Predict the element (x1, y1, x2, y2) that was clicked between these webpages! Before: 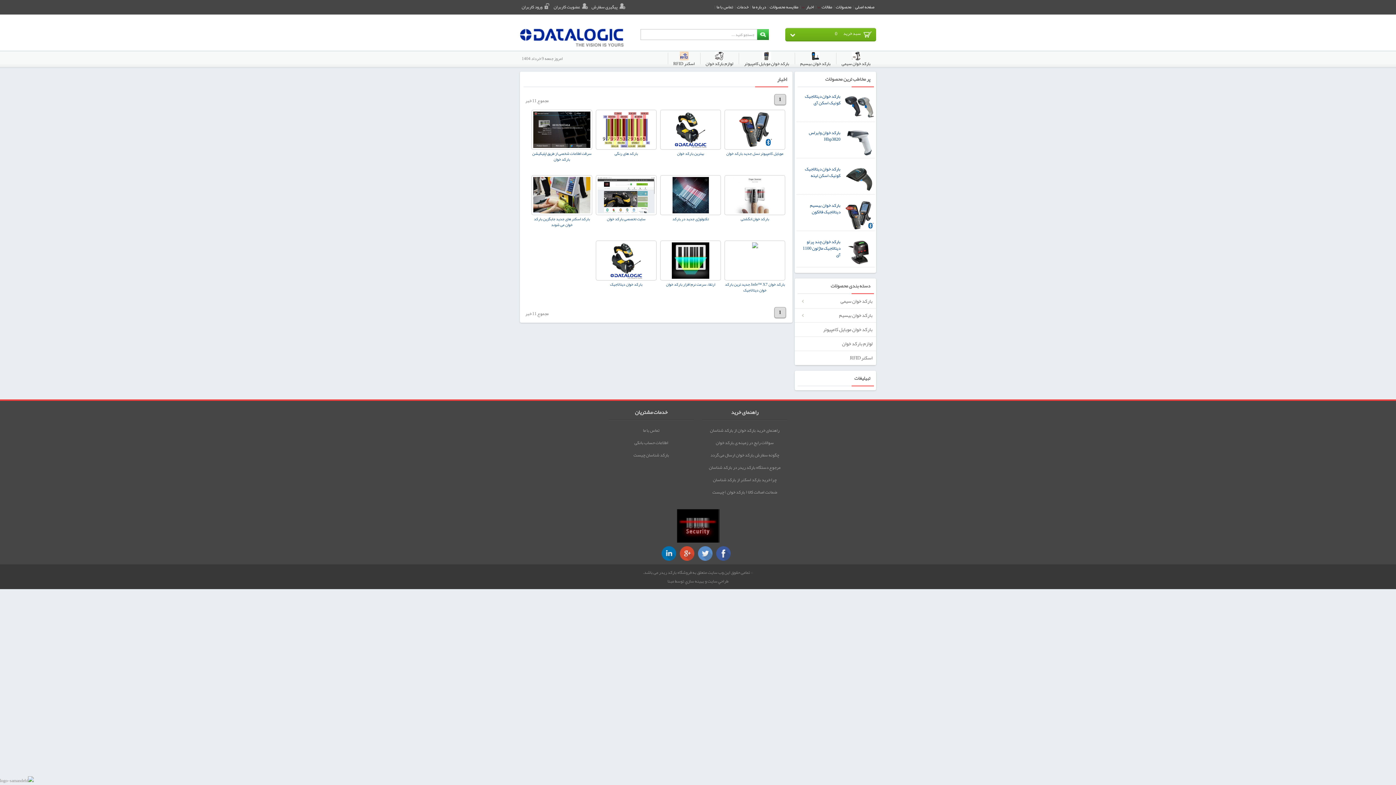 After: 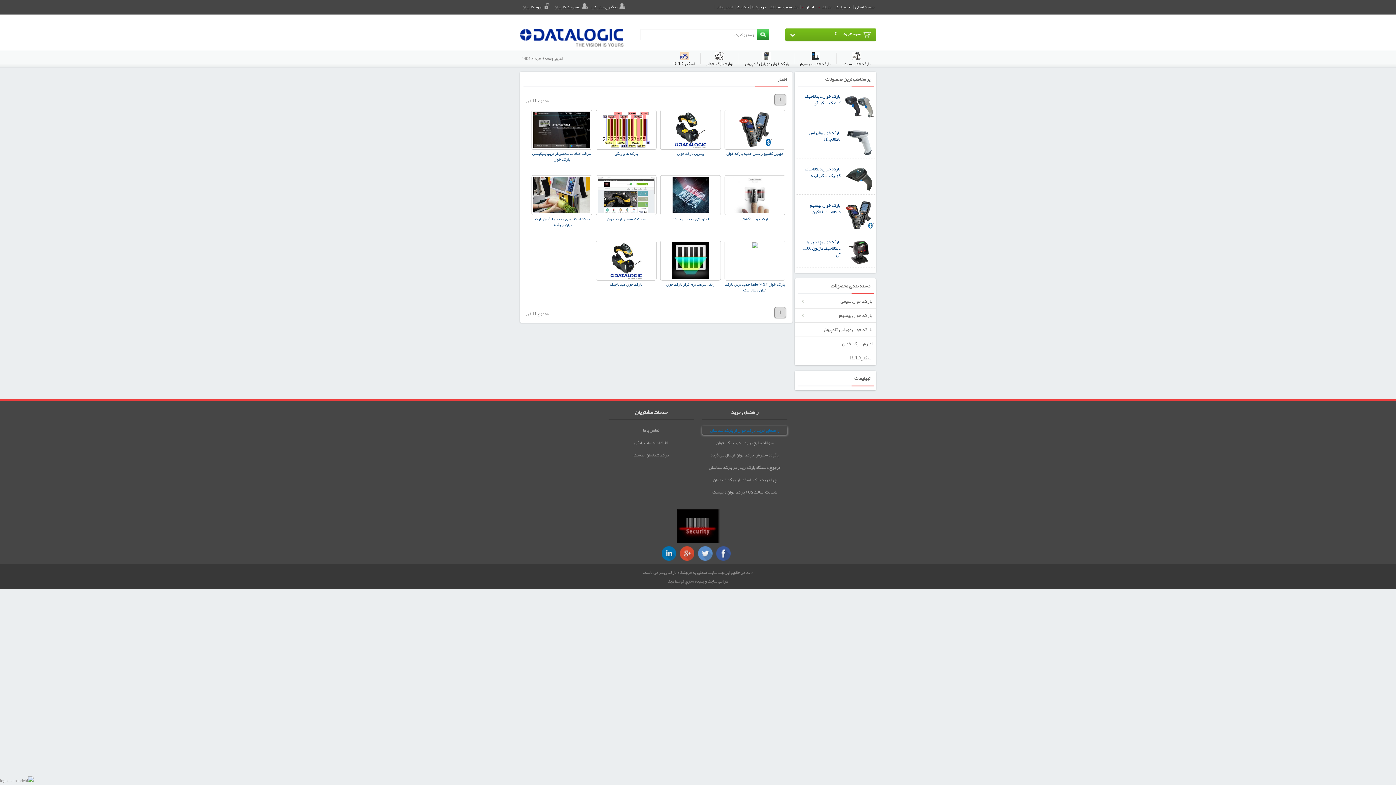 Action: bbox: (702, 426, 787, 434) label: راهنمای خرید بارکد خوان از بارکد شناسان